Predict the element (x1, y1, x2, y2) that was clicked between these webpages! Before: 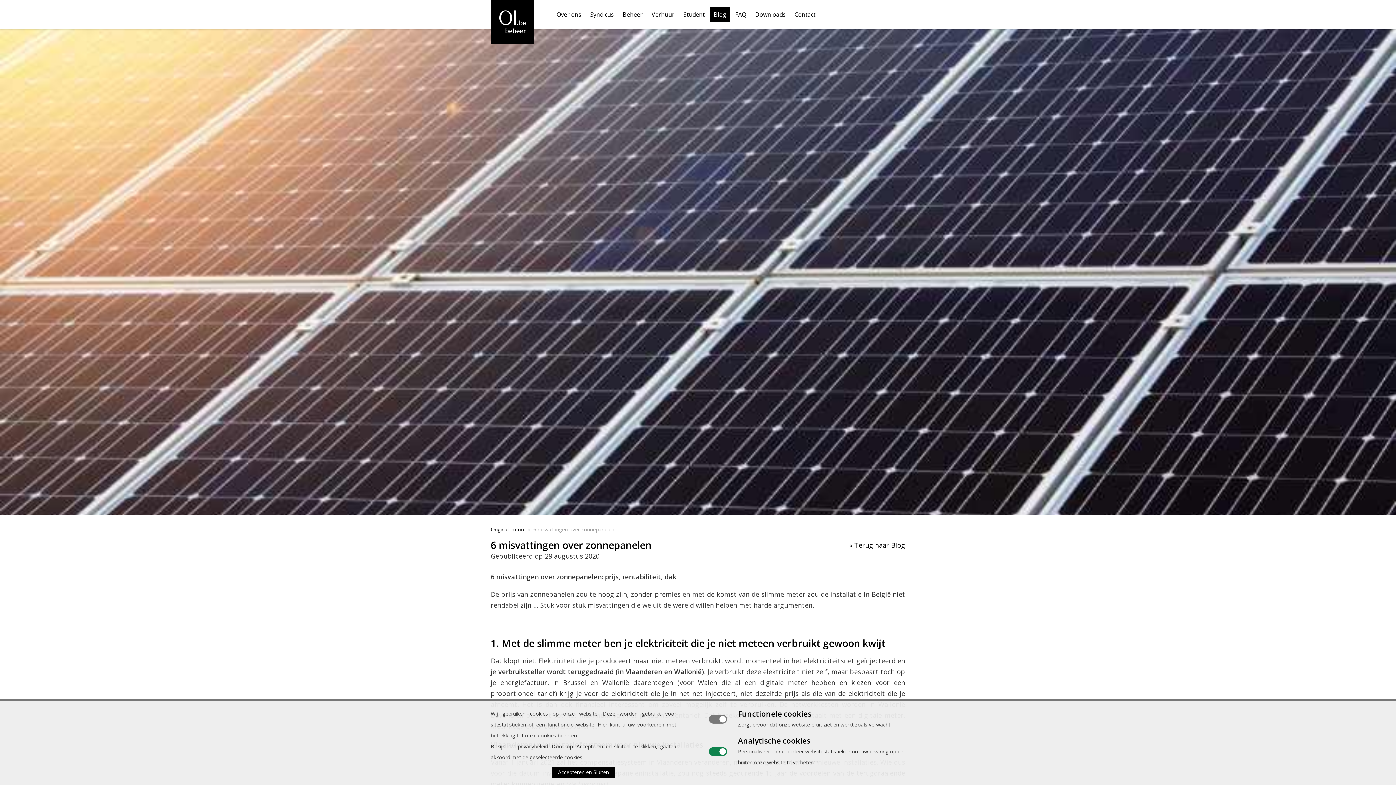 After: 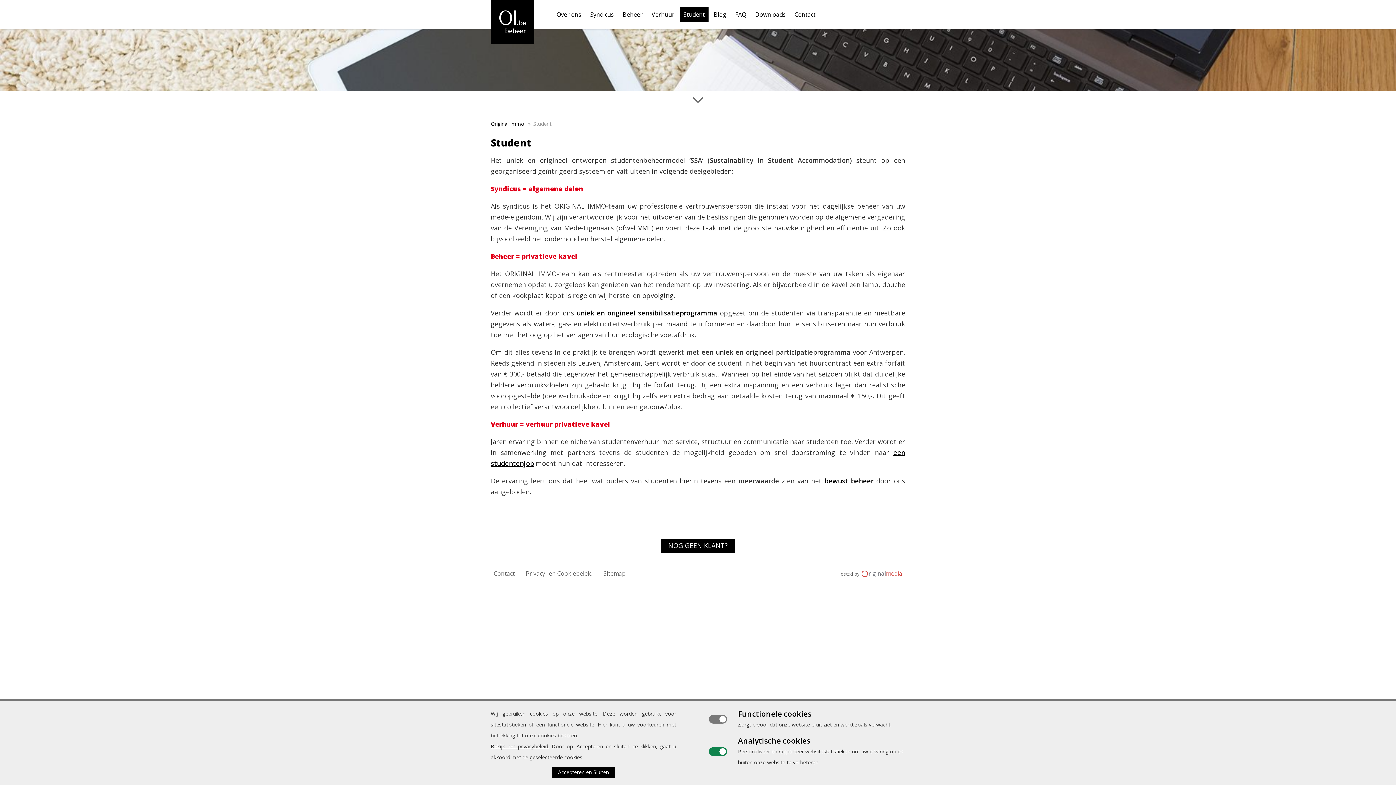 Action: label: Student bbox: (679, 7, 708, 21)